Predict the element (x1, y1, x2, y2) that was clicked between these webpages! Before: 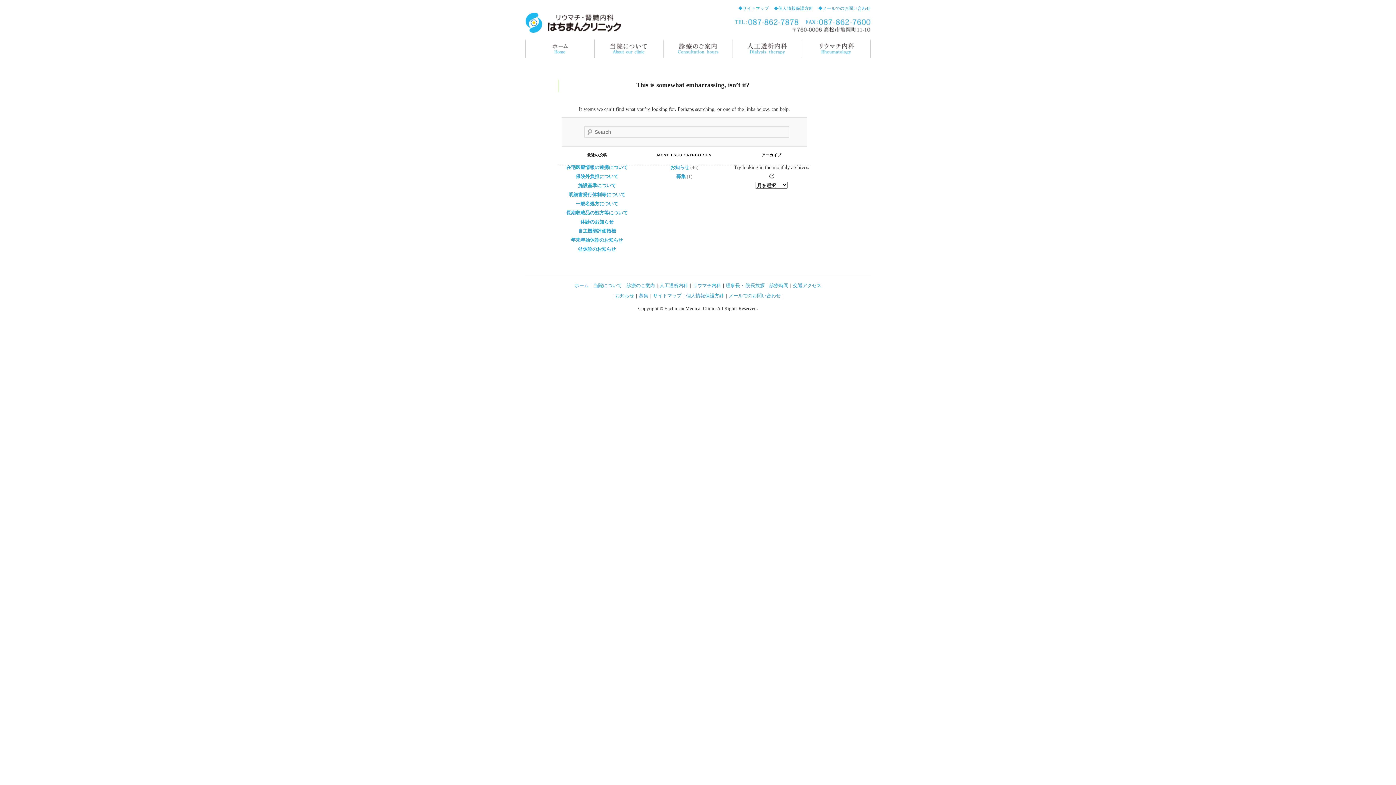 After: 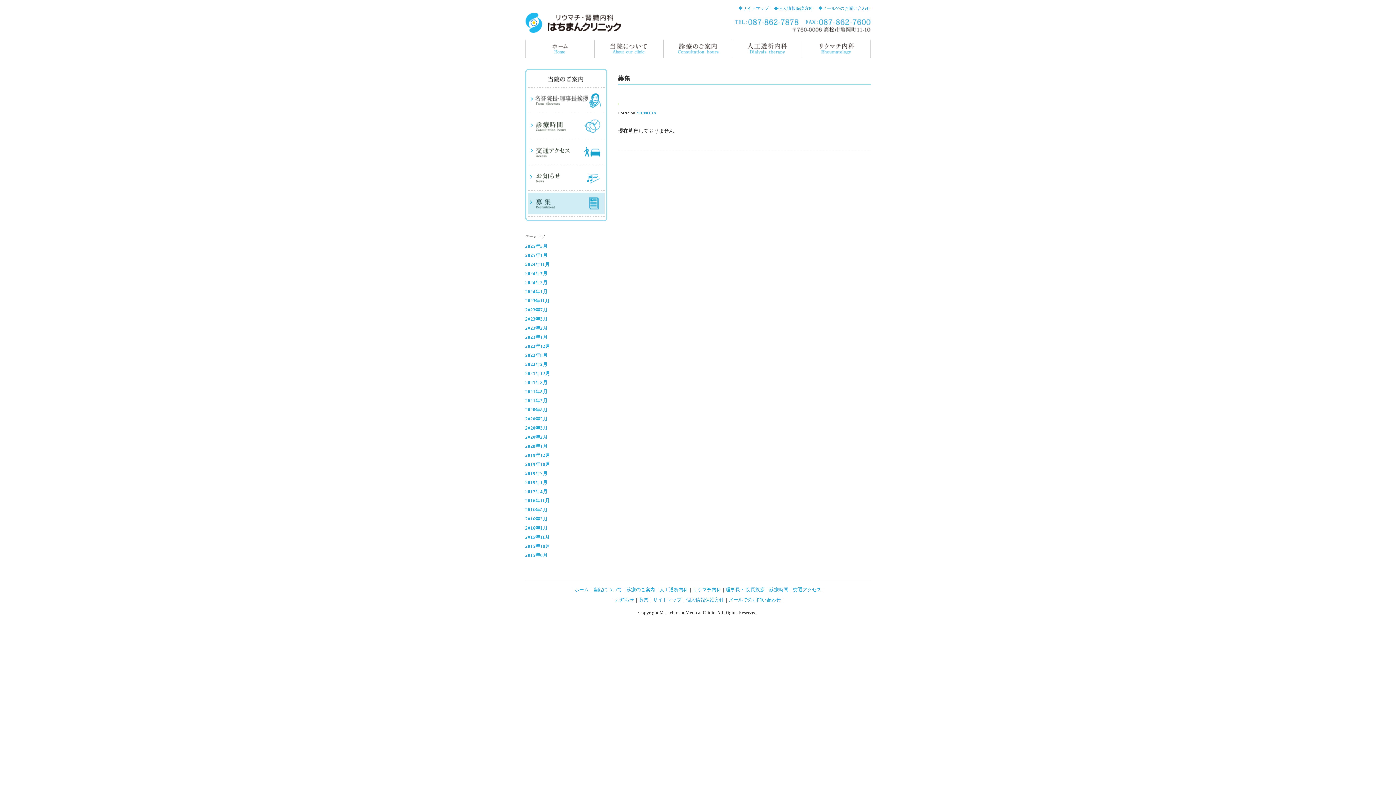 Action: label: 募集 bbox: (639, 293, 648, 298)